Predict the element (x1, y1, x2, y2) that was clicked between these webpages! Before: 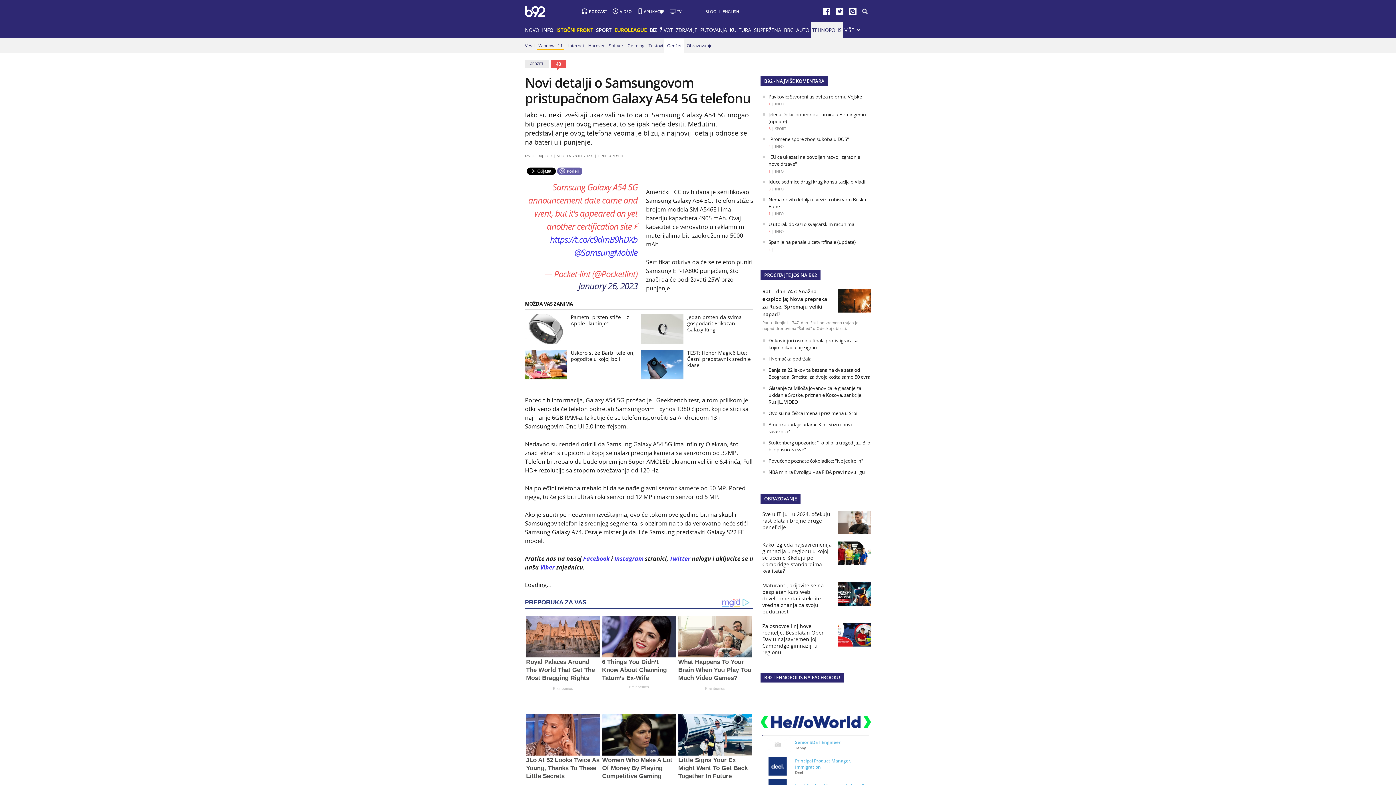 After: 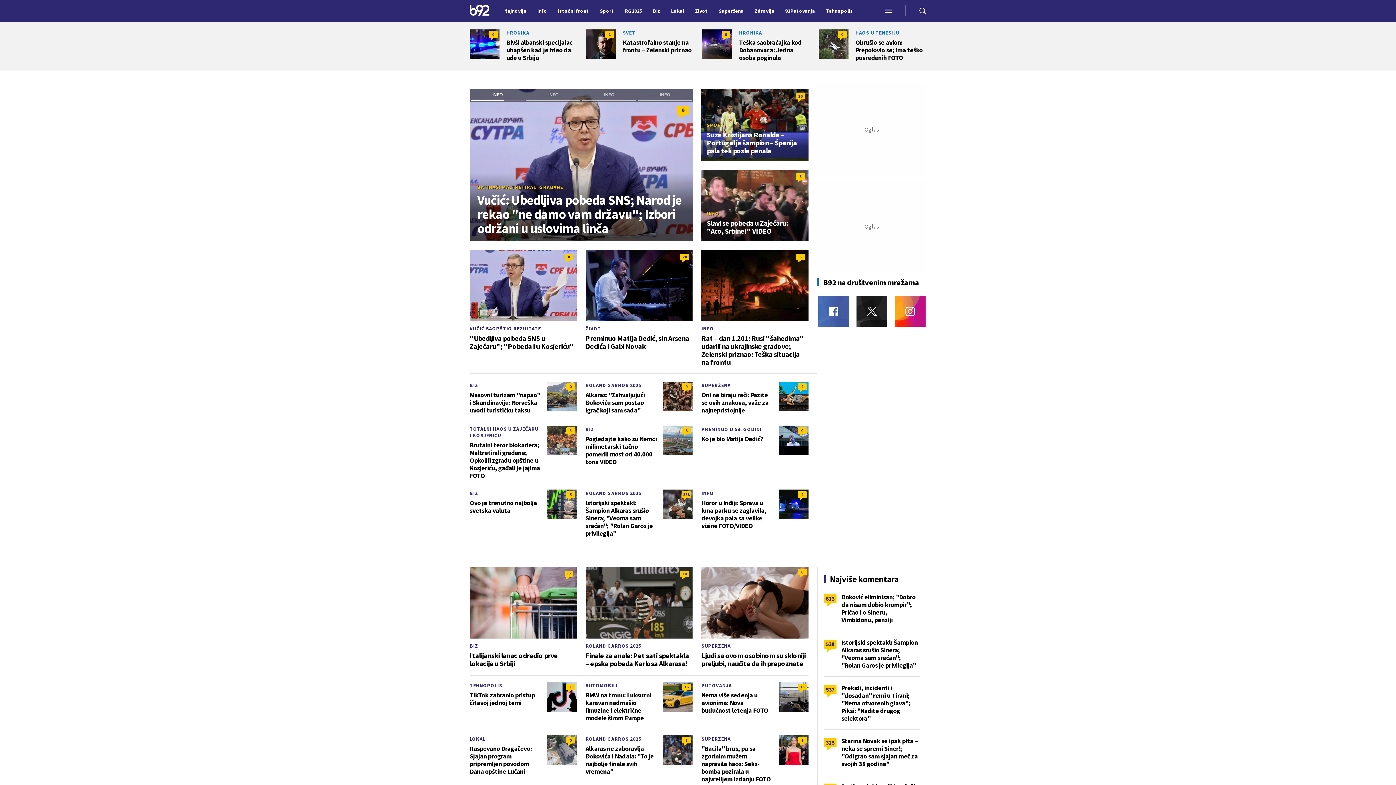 Action: bbox: (525, 6, 545, 17)